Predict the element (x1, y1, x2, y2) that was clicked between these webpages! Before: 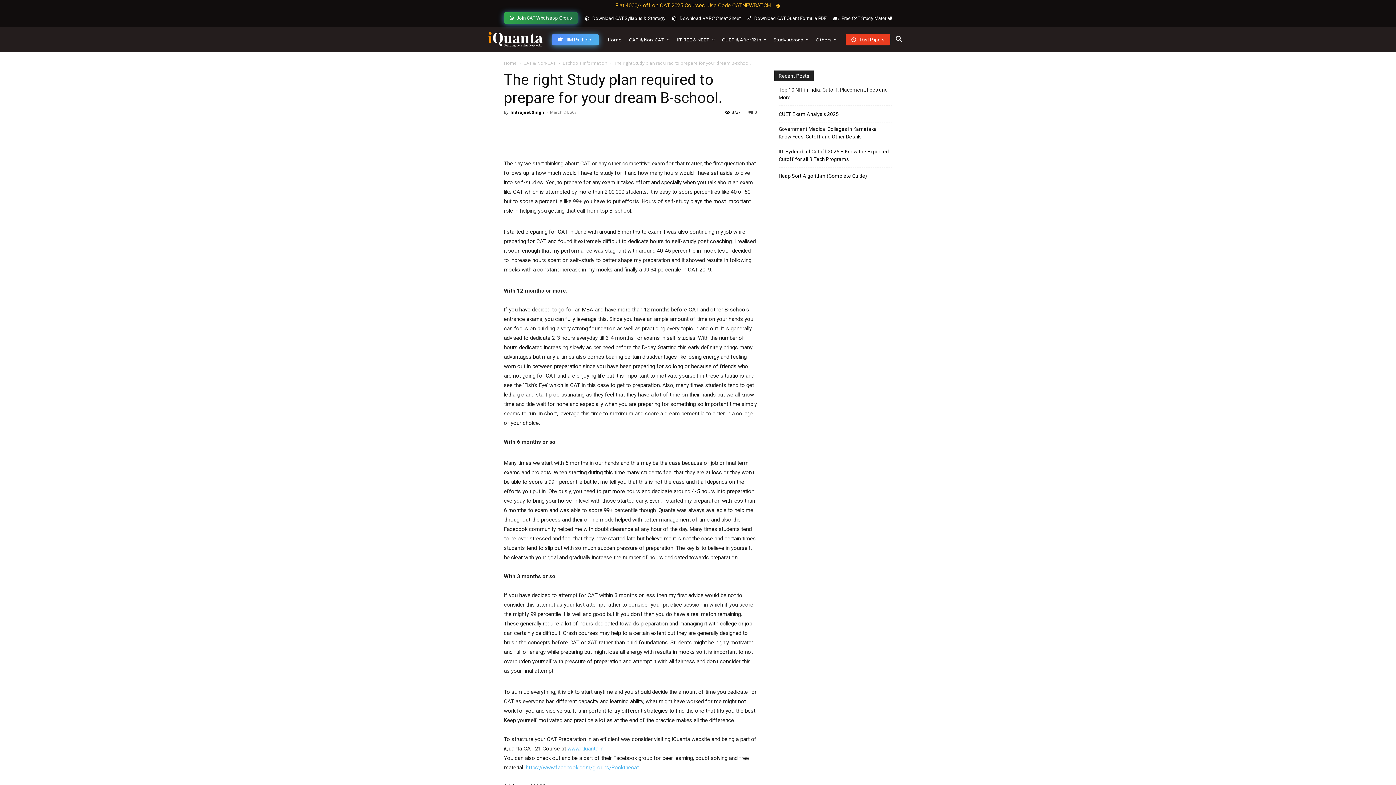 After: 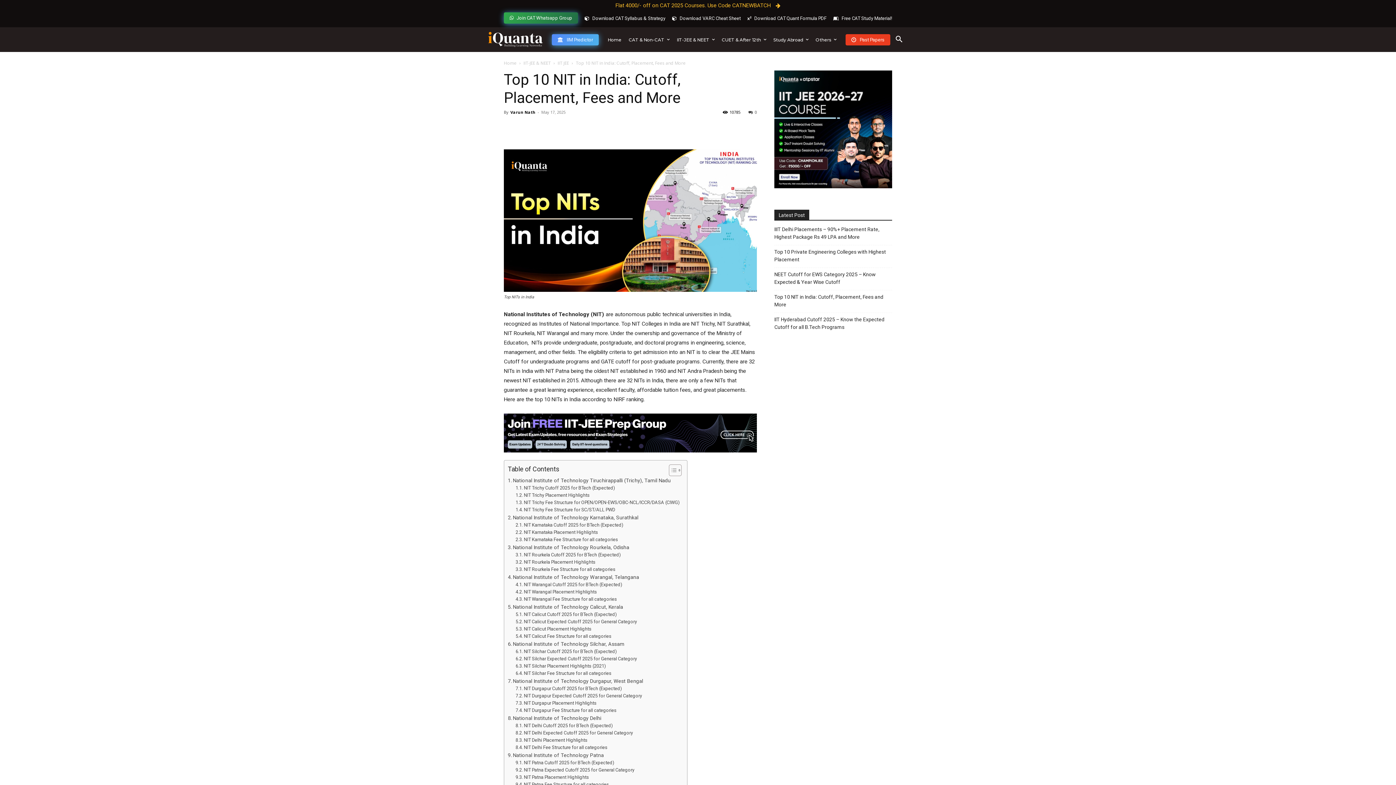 Action: bbox: (778, 86, 892, 101) label: Top 10 NIT in India: Cutoff, Placement, Fees and More